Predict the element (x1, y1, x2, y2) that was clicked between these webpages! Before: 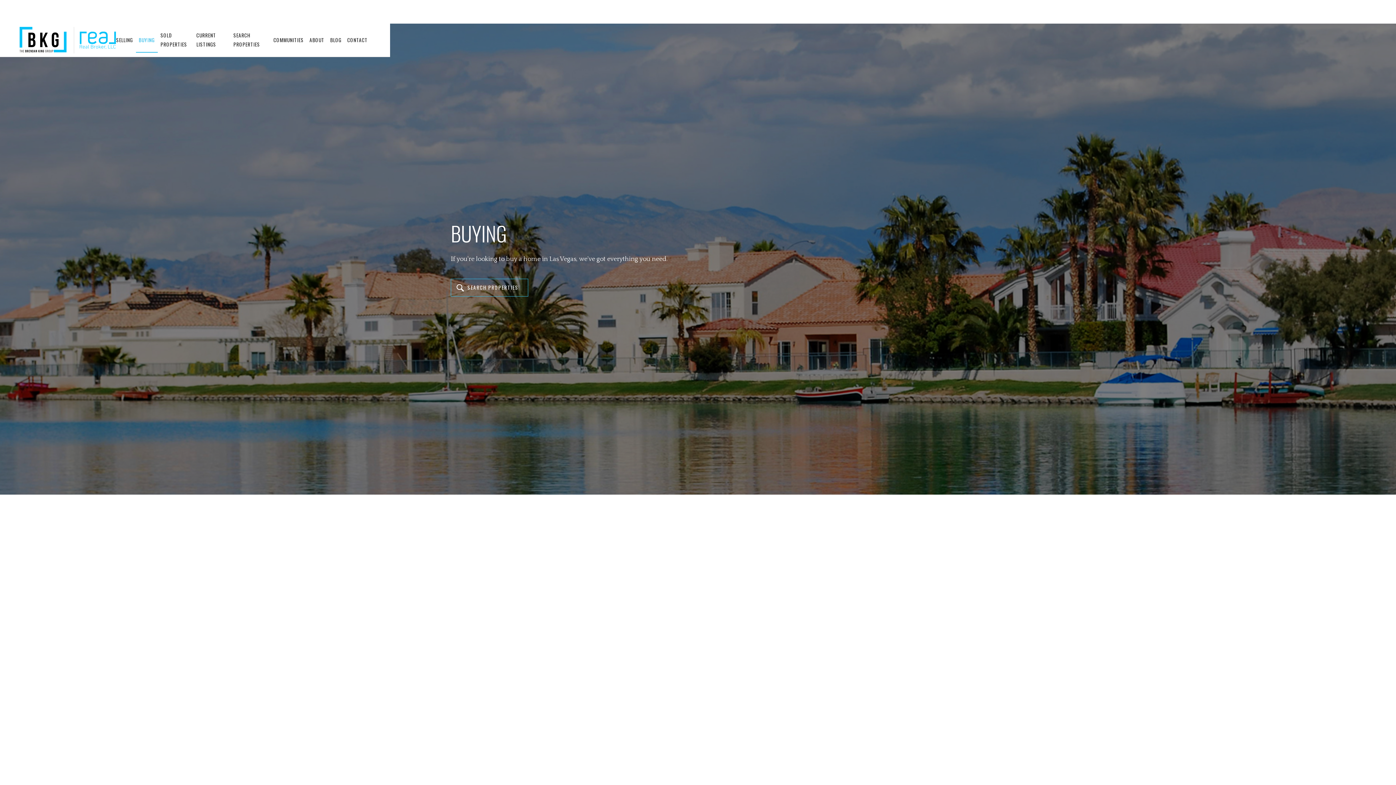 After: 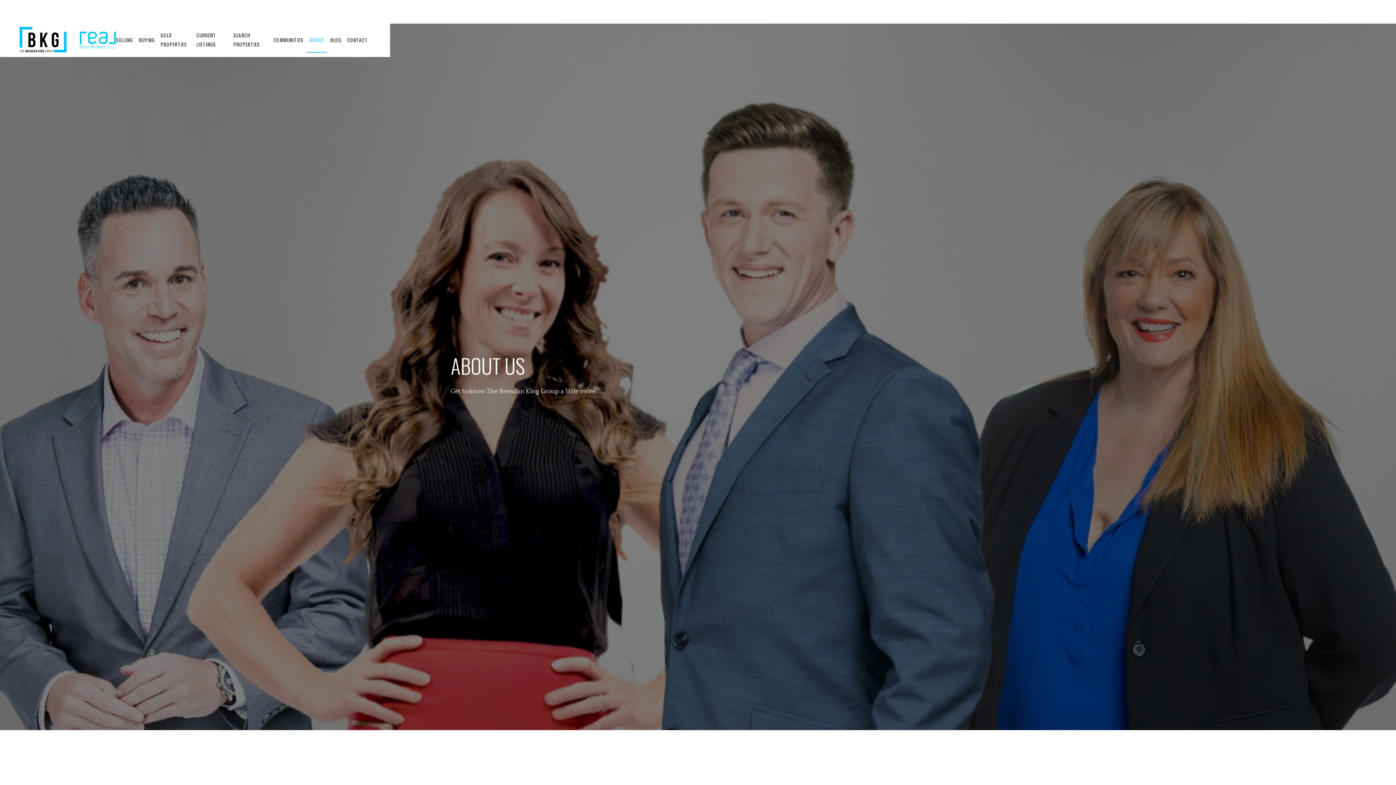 Action: label: ABOUT bbox: (306, 28, 327, 52)